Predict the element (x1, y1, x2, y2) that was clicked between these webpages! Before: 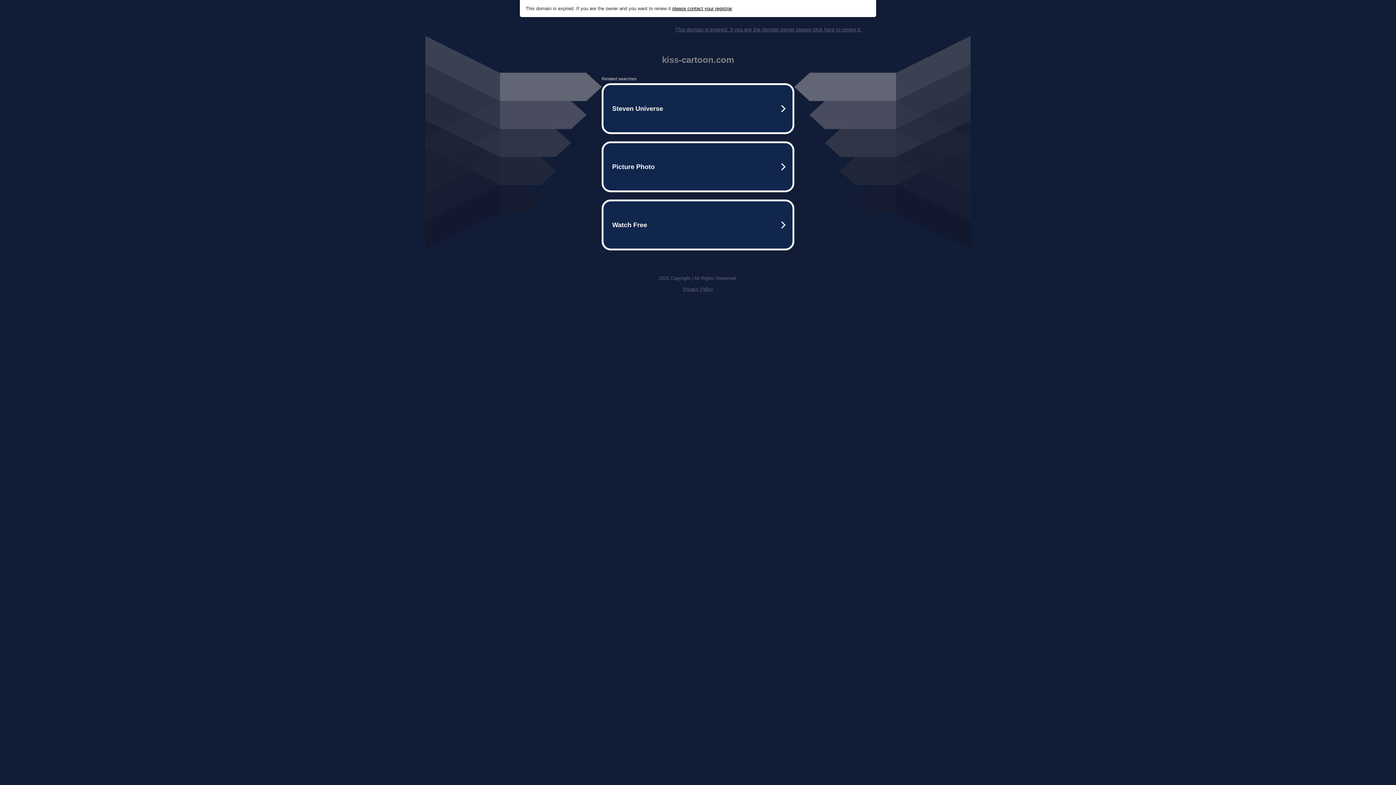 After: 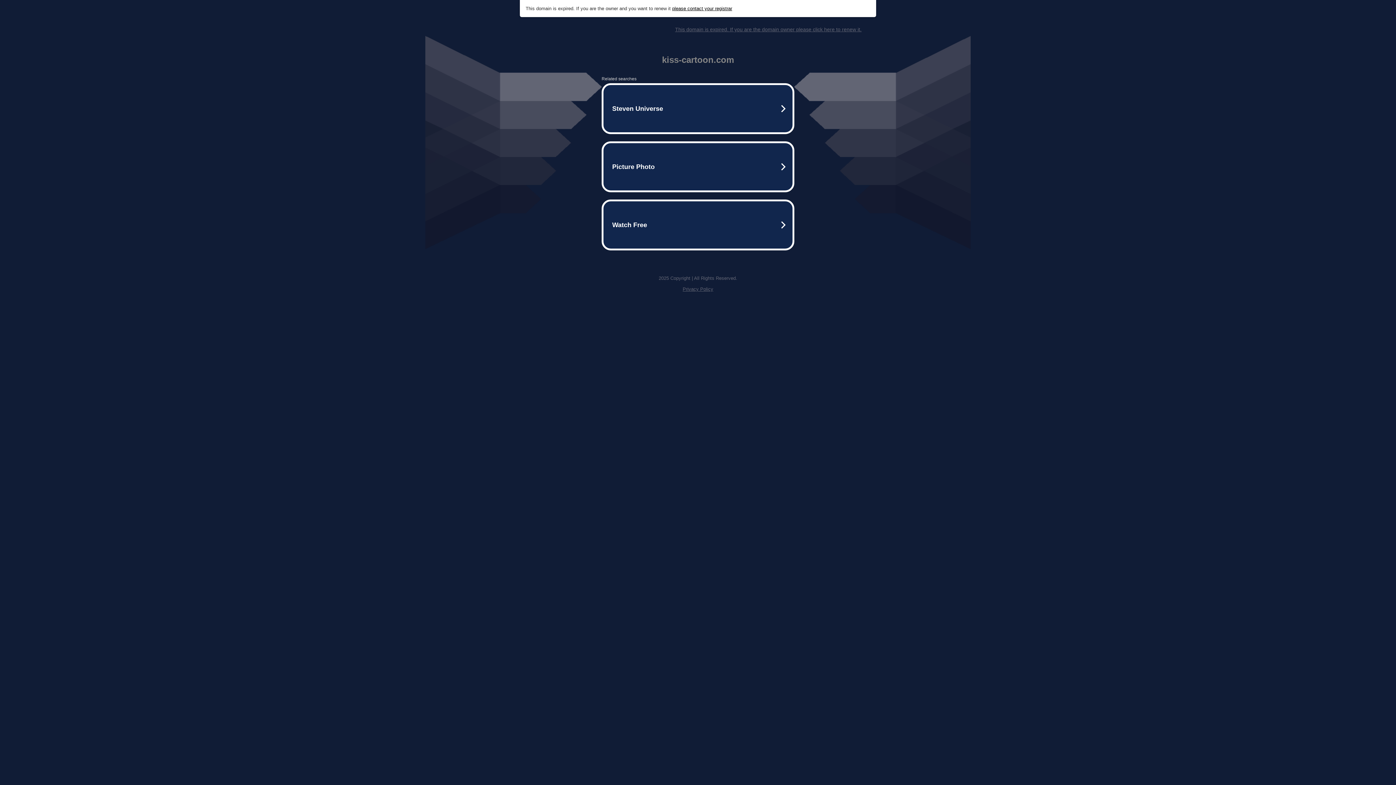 Action: bbox: (675, 26, 861, 32) label: This domain is expired. If you are the domain owner please click here to renew it.